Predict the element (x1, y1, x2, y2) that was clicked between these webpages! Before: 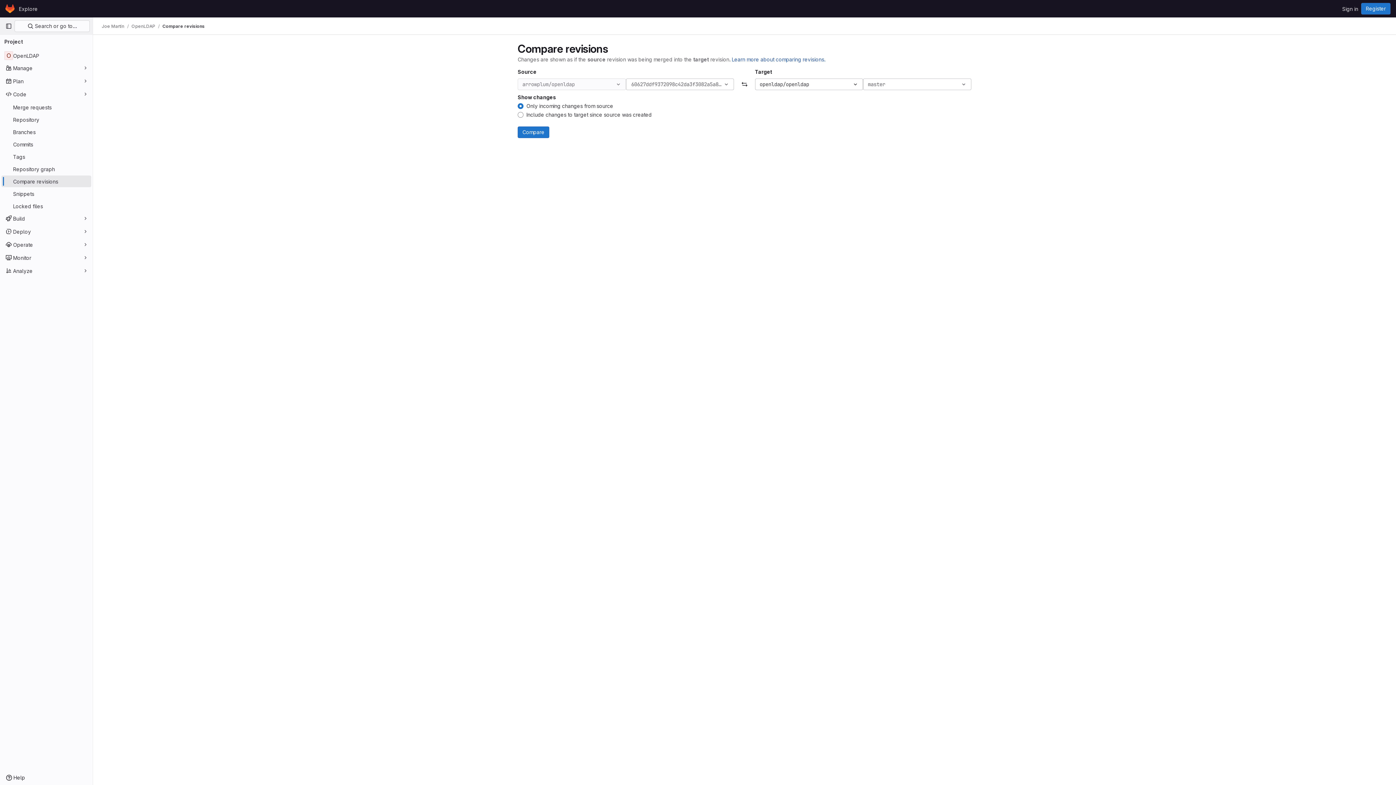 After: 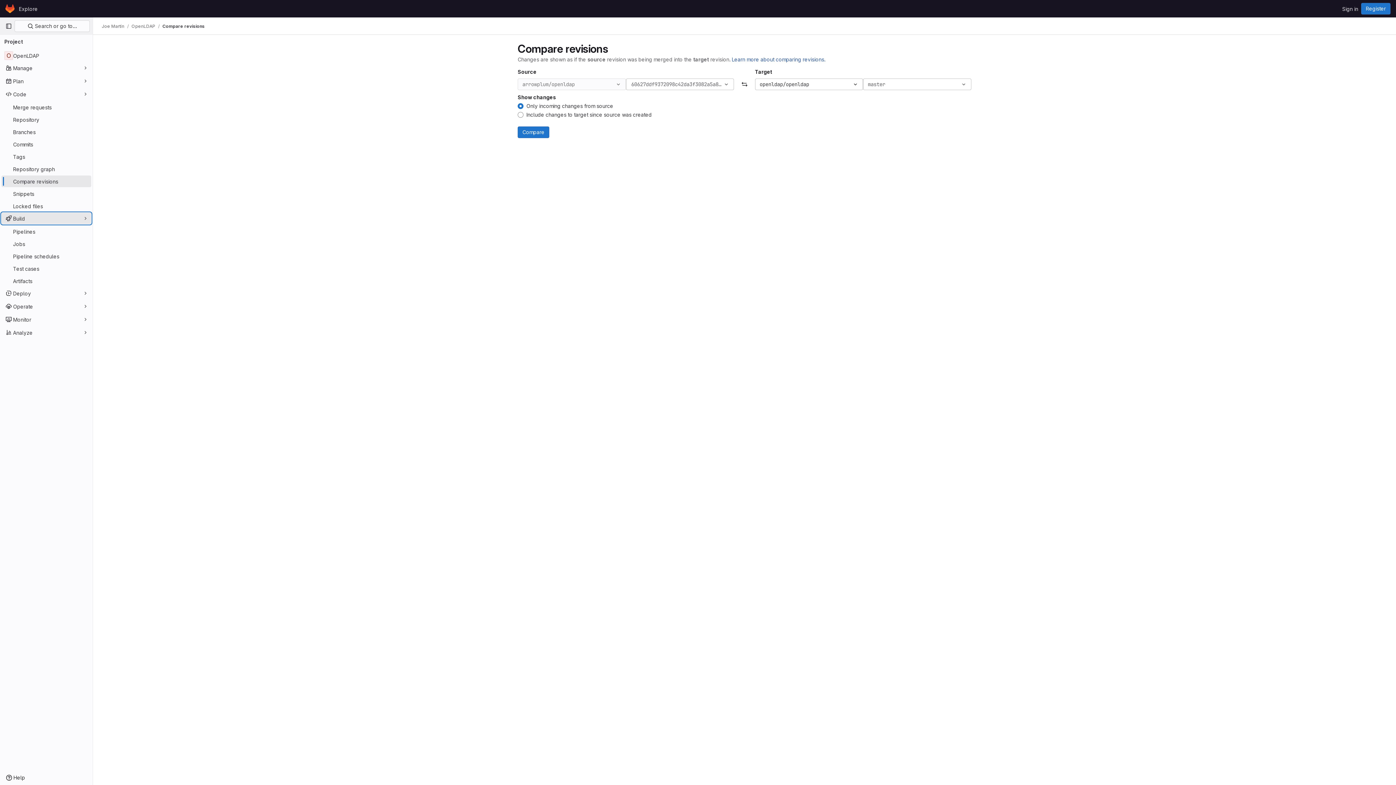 Action: bbox: (1, 212, 91, 224) label: Build